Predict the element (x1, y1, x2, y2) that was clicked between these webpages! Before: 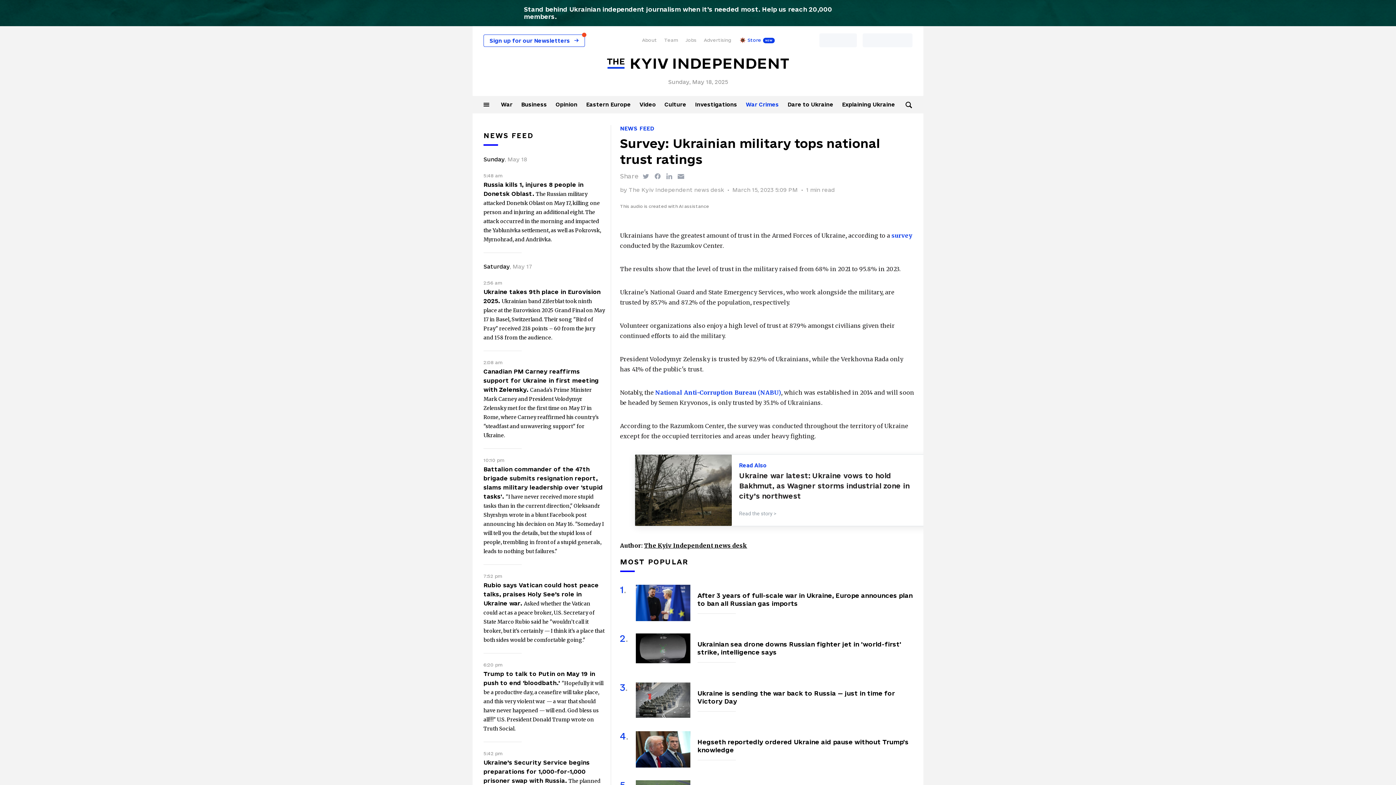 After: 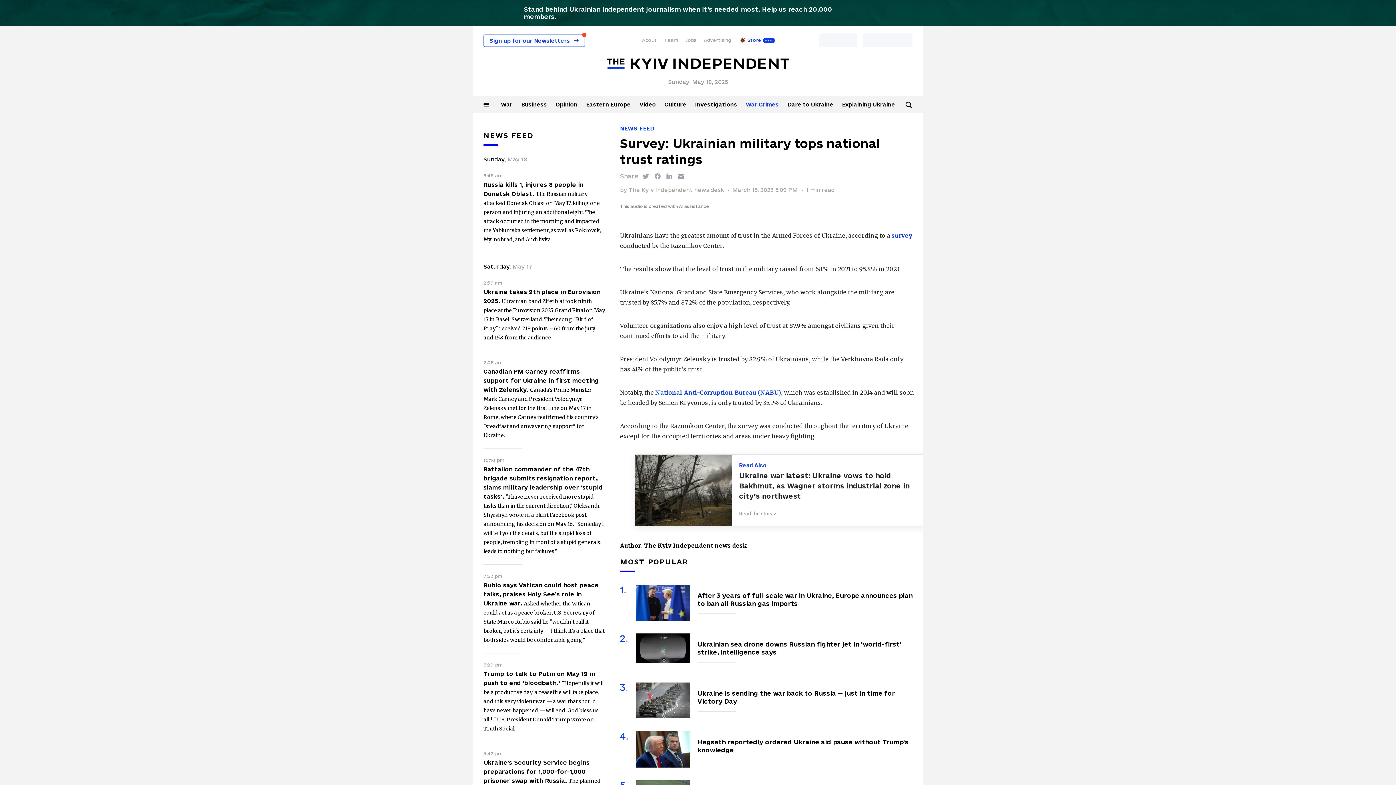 Action: bbox: (654, 389, 781, 396) label:  National Anti-Corruption Bureau (NABU)